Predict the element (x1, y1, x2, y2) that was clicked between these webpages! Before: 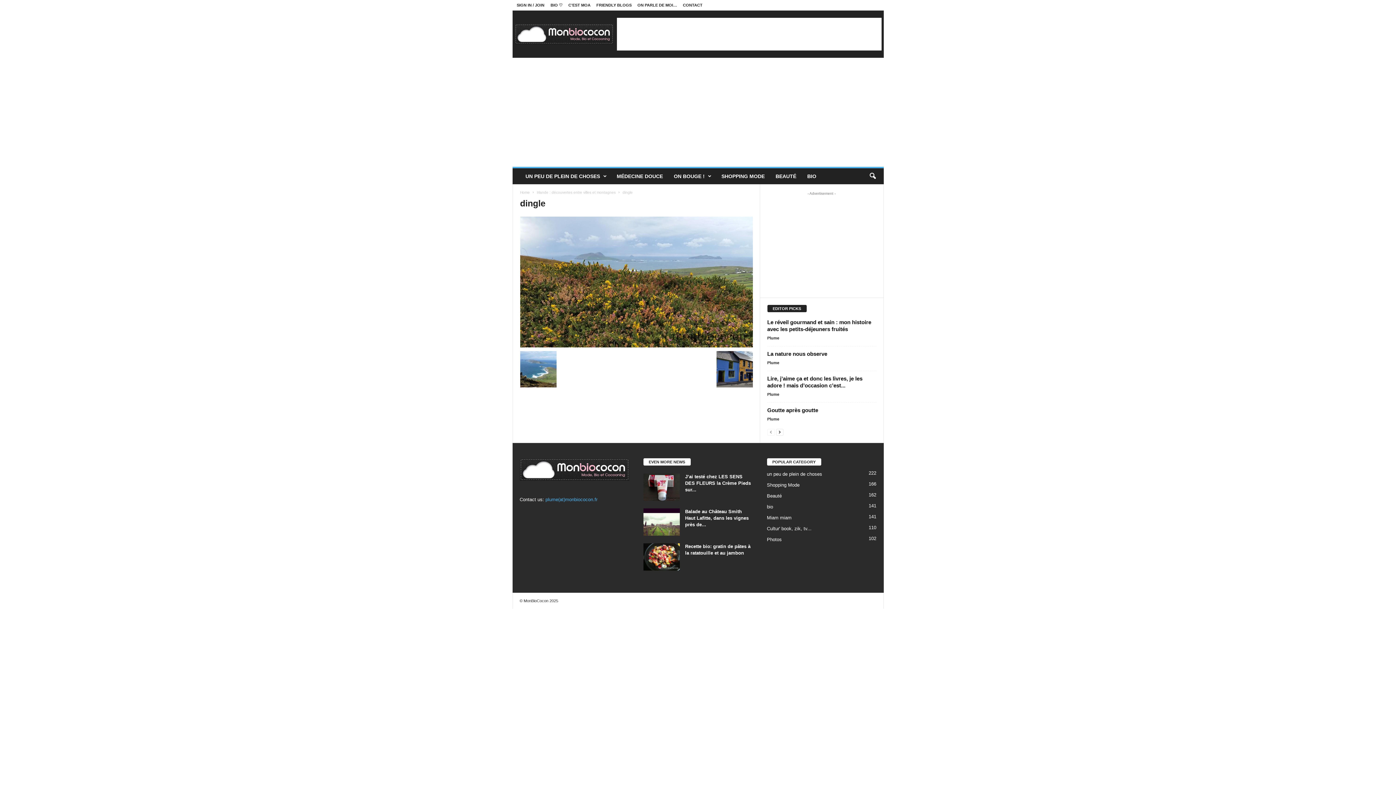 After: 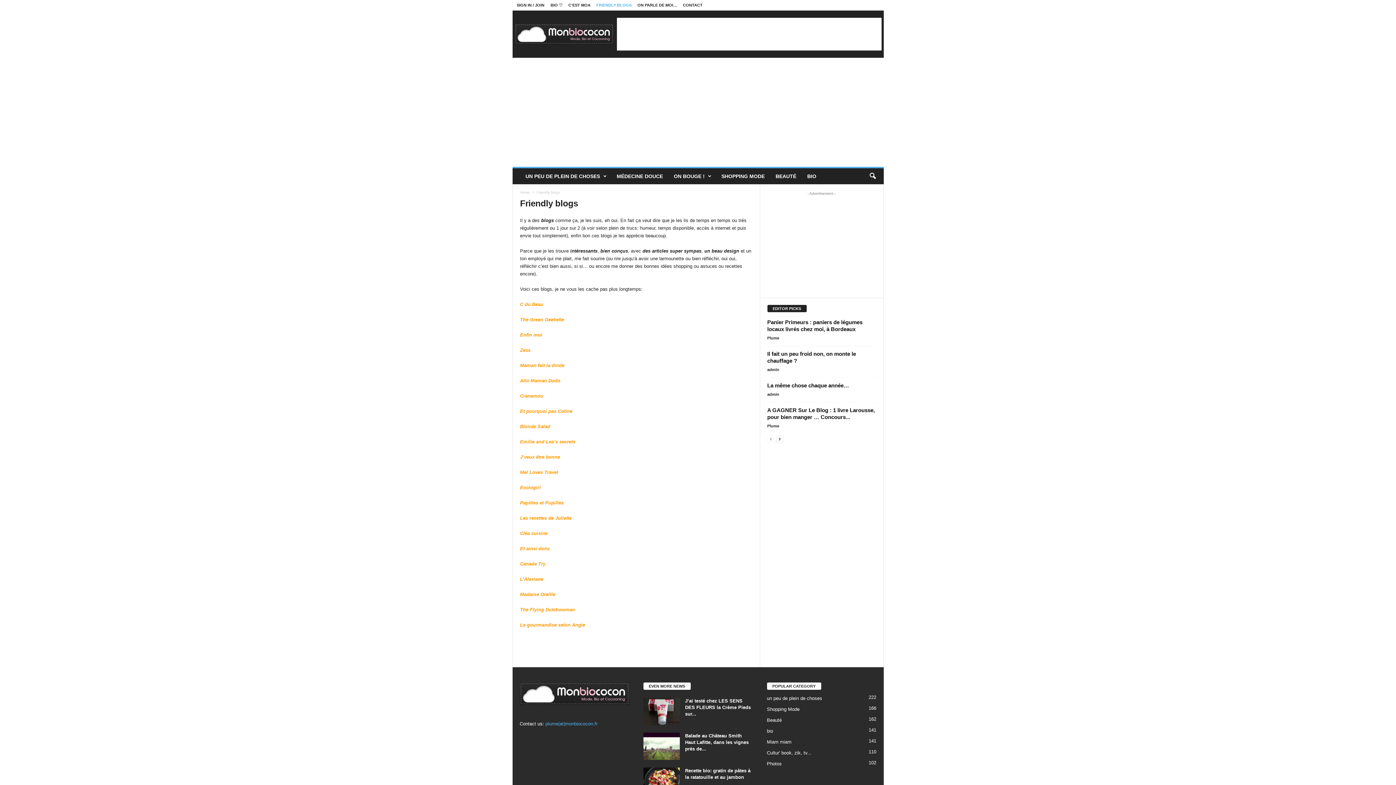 Action: label: FRIENDLY BLOGS bbox: (596, 2, 631, 7)